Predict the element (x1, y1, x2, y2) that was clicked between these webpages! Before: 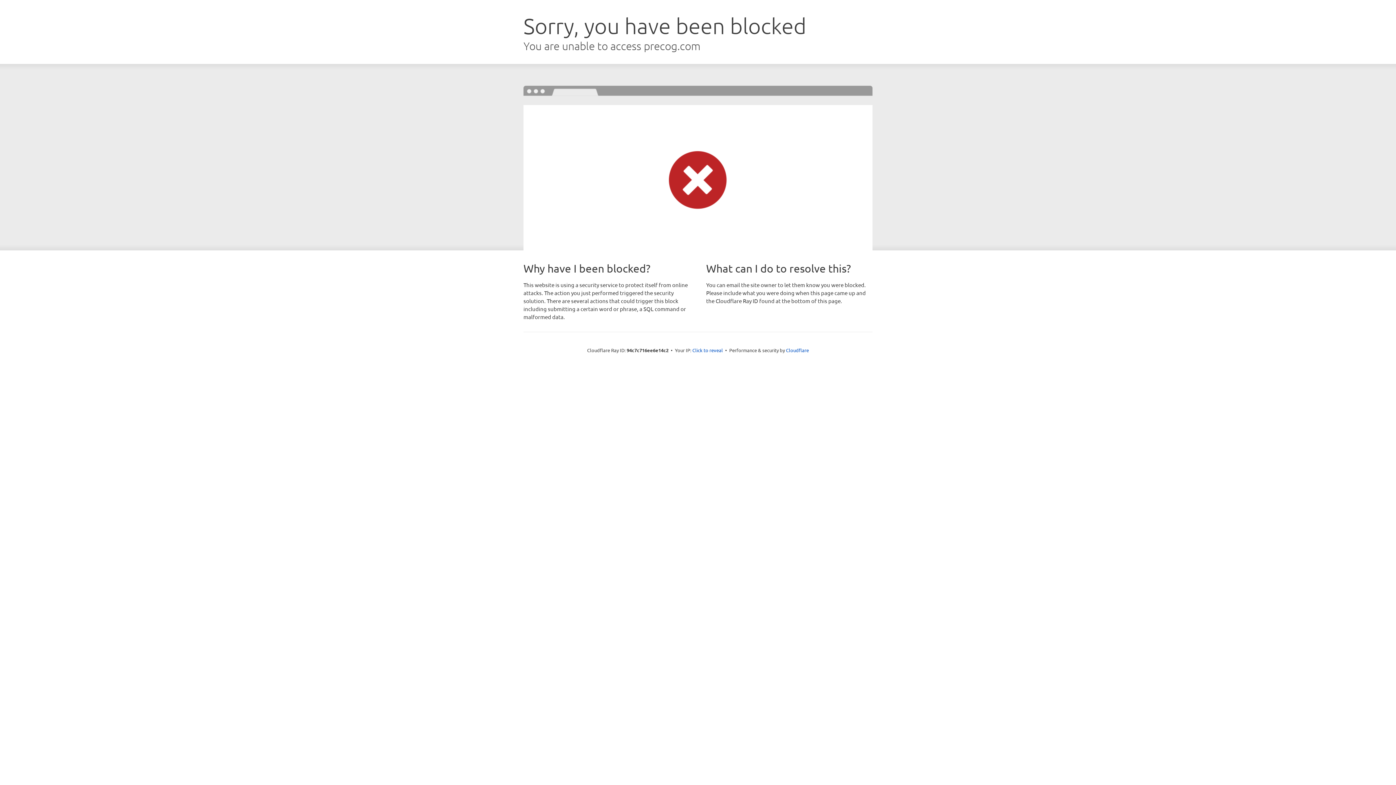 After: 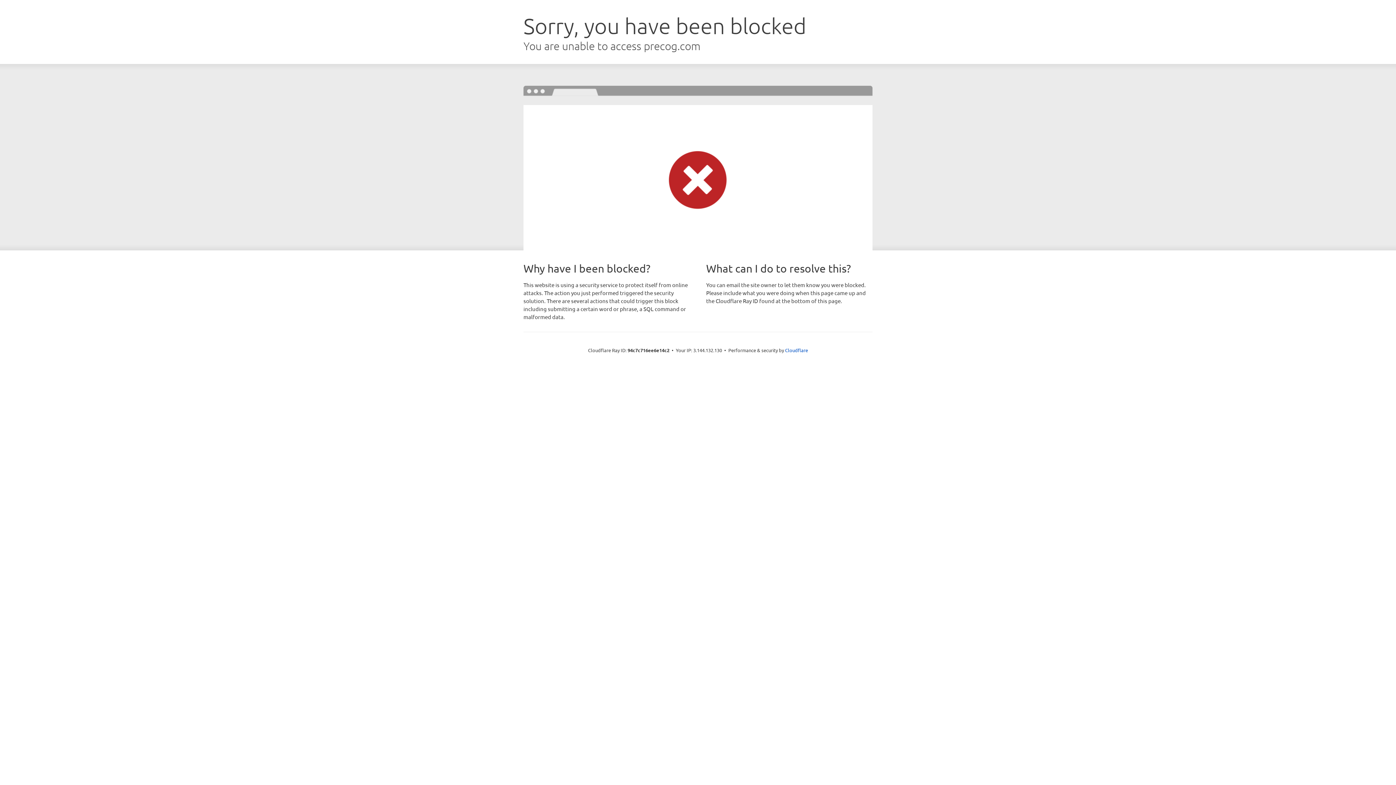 Action: label: Click to reveal bbox: (692, 346, 723, 353)